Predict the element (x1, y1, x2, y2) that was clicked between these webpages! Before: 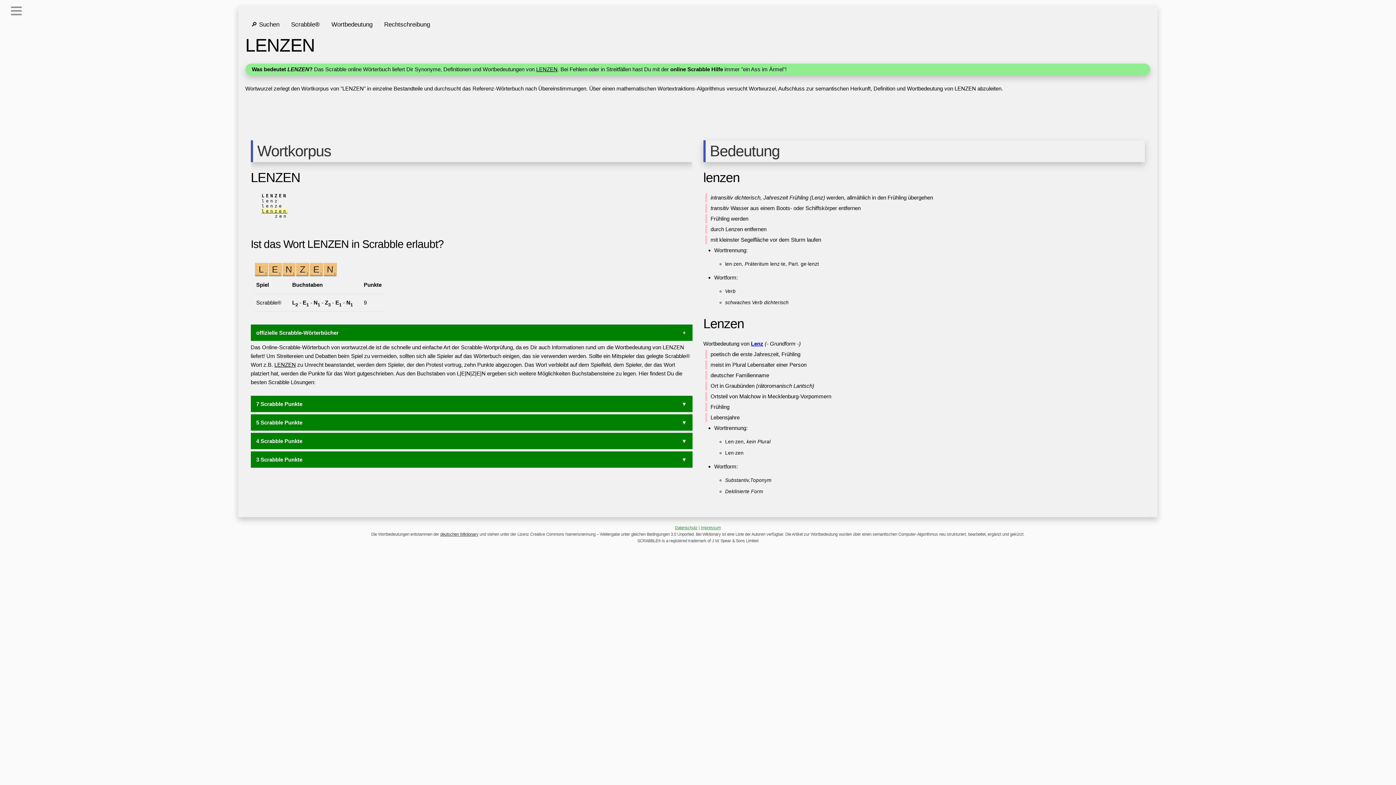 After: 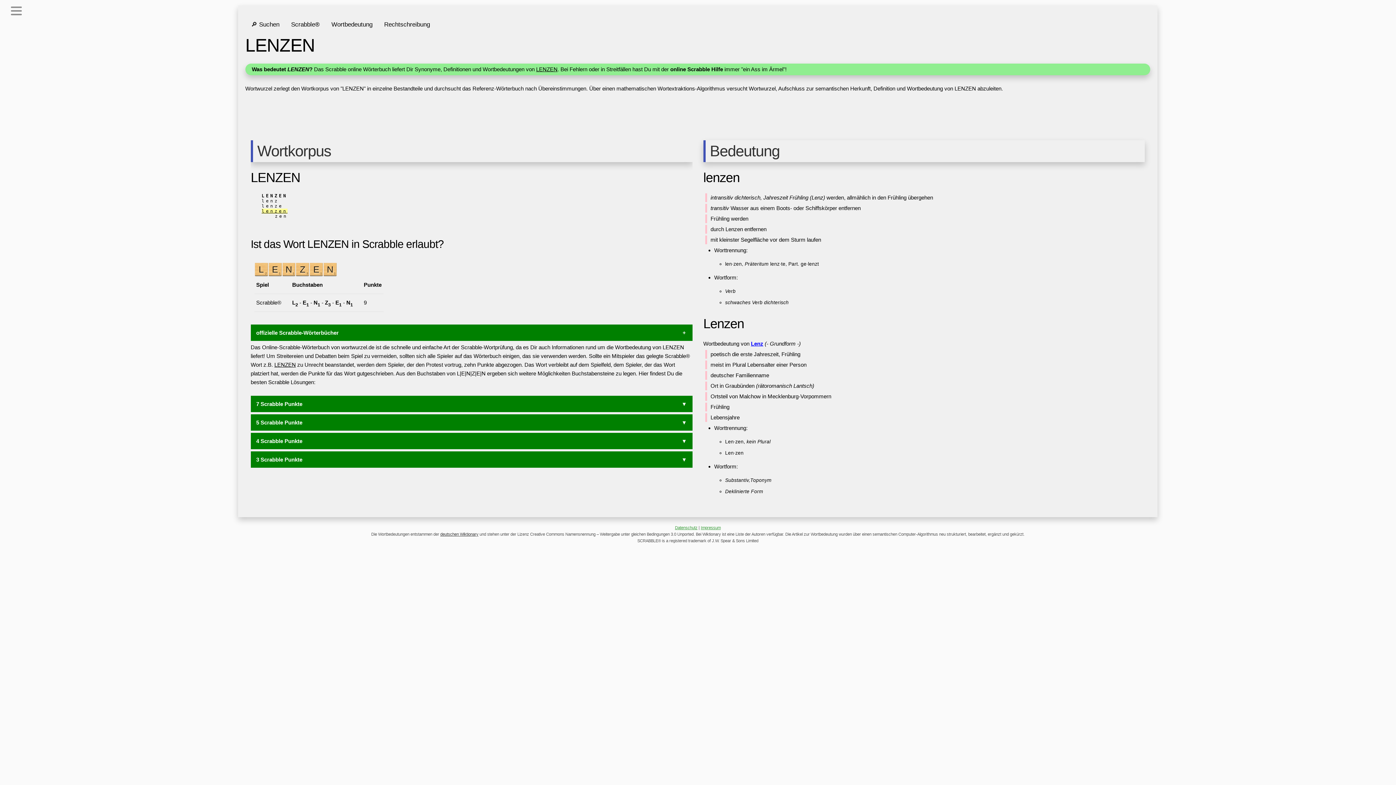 Action: label: deutschen Wiktionary bbox: (440, 532, 478, 536)